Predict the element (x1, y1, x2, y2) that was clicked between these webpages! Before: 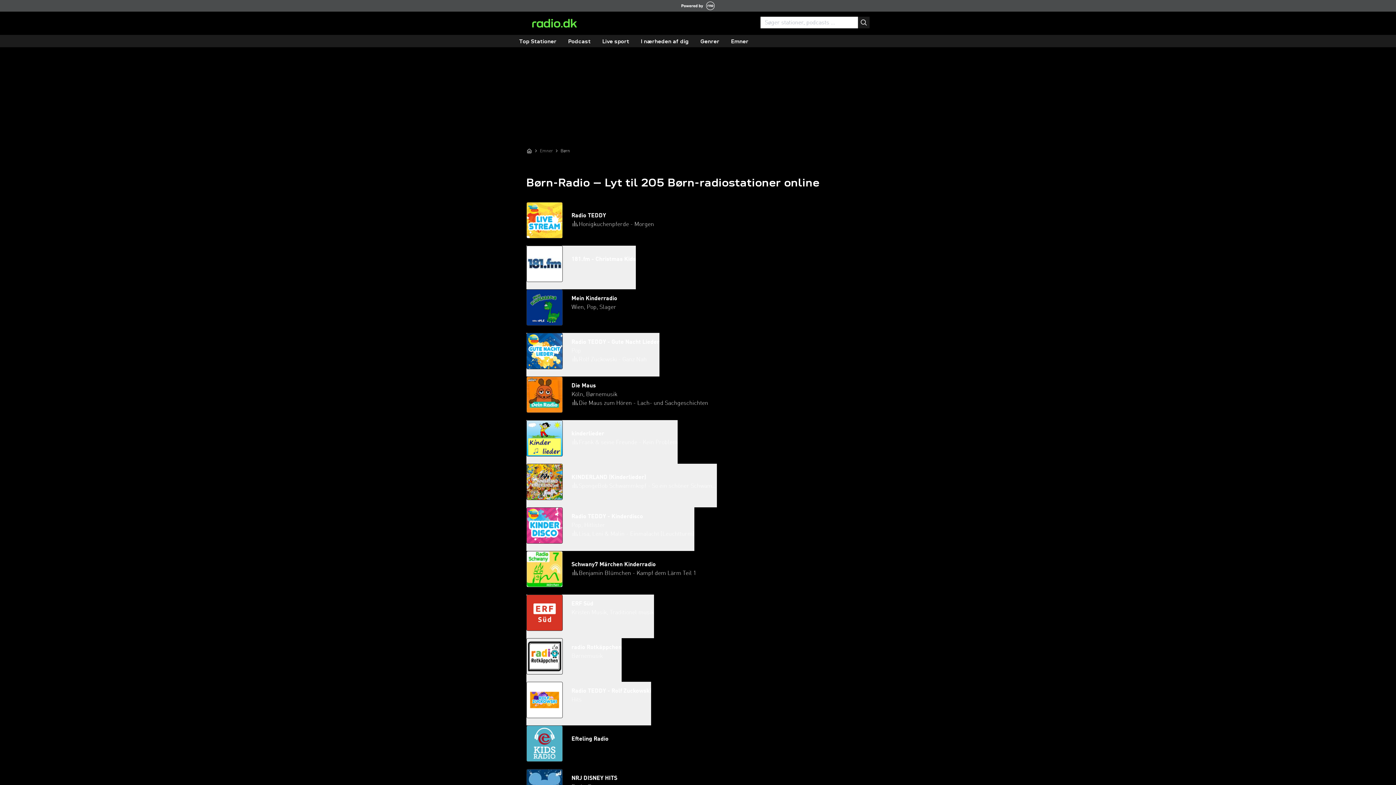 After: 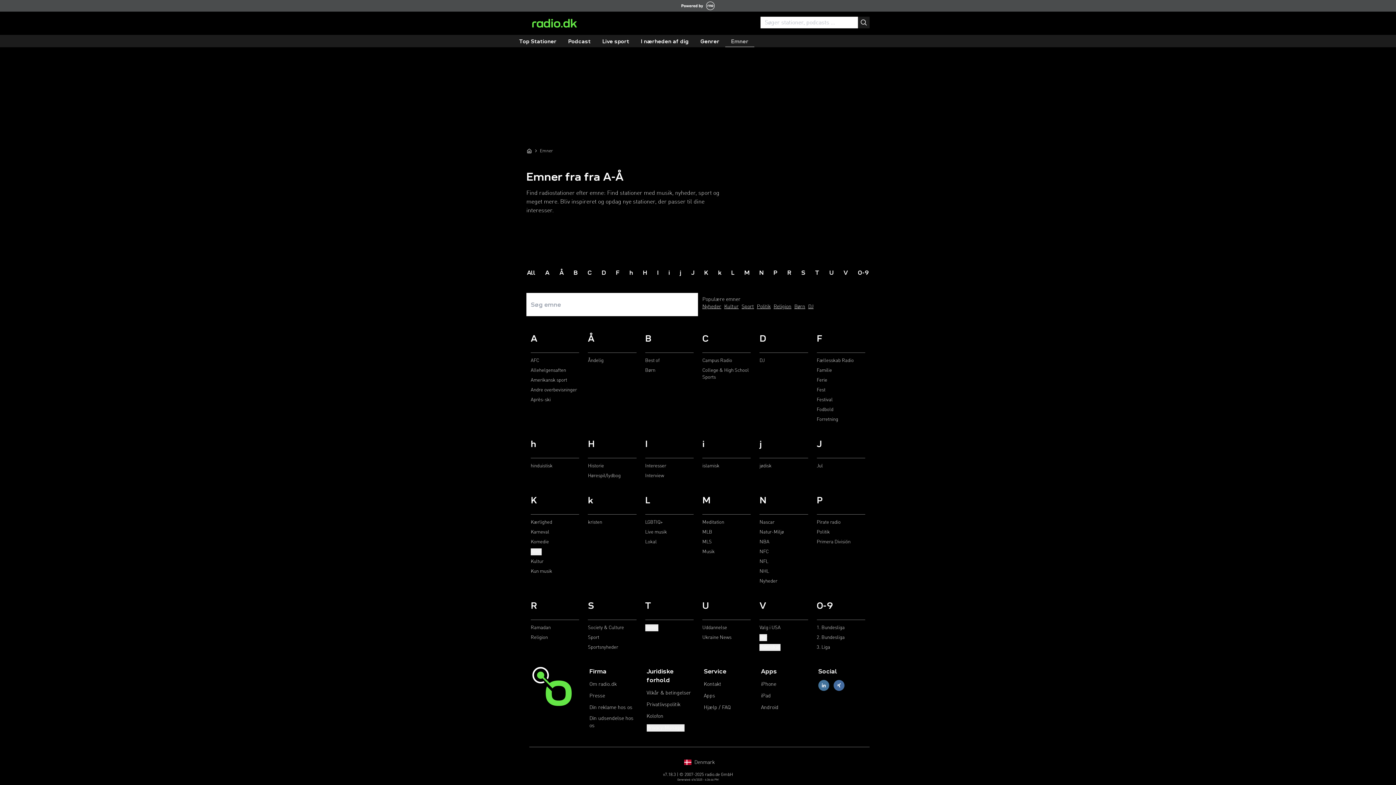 Action: bbox: (725, 36, 754, 47) label: Emner